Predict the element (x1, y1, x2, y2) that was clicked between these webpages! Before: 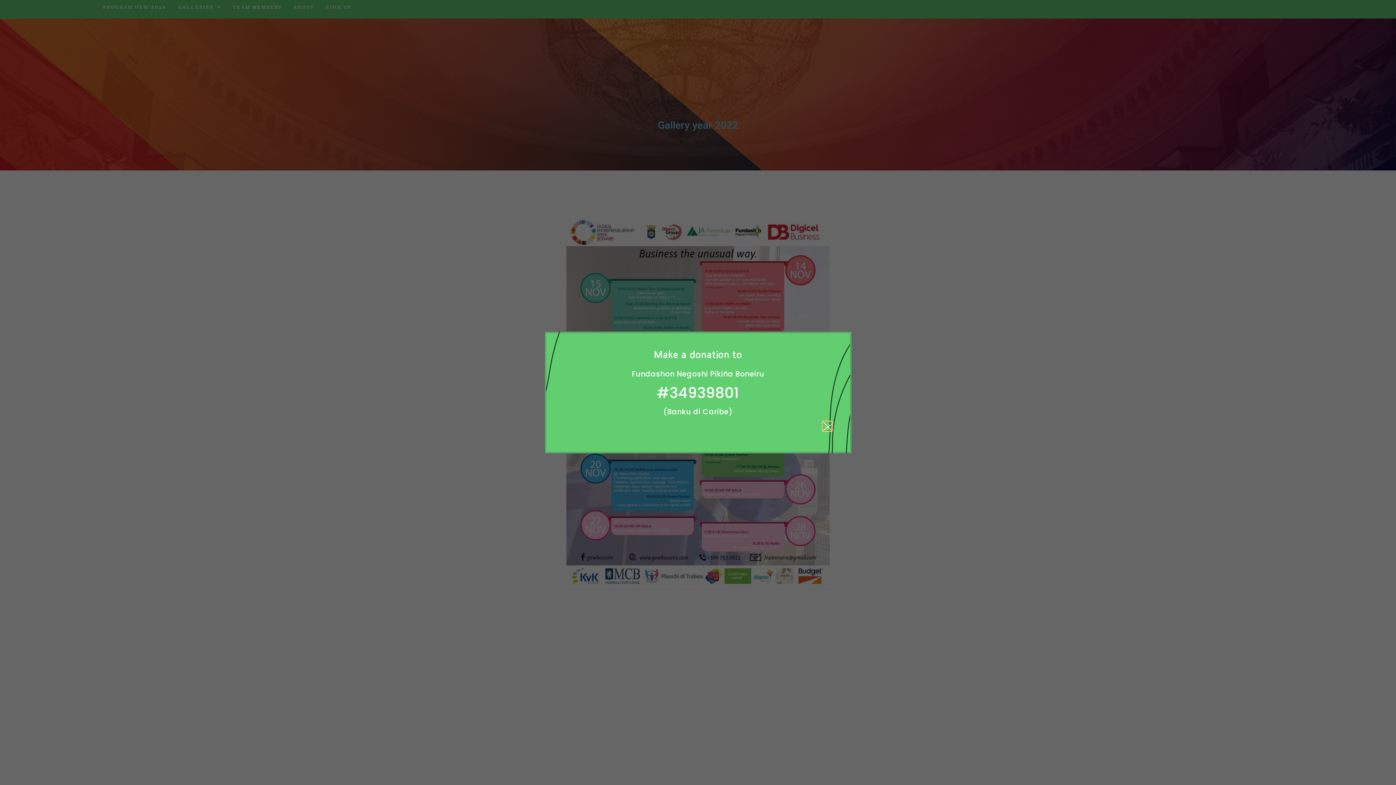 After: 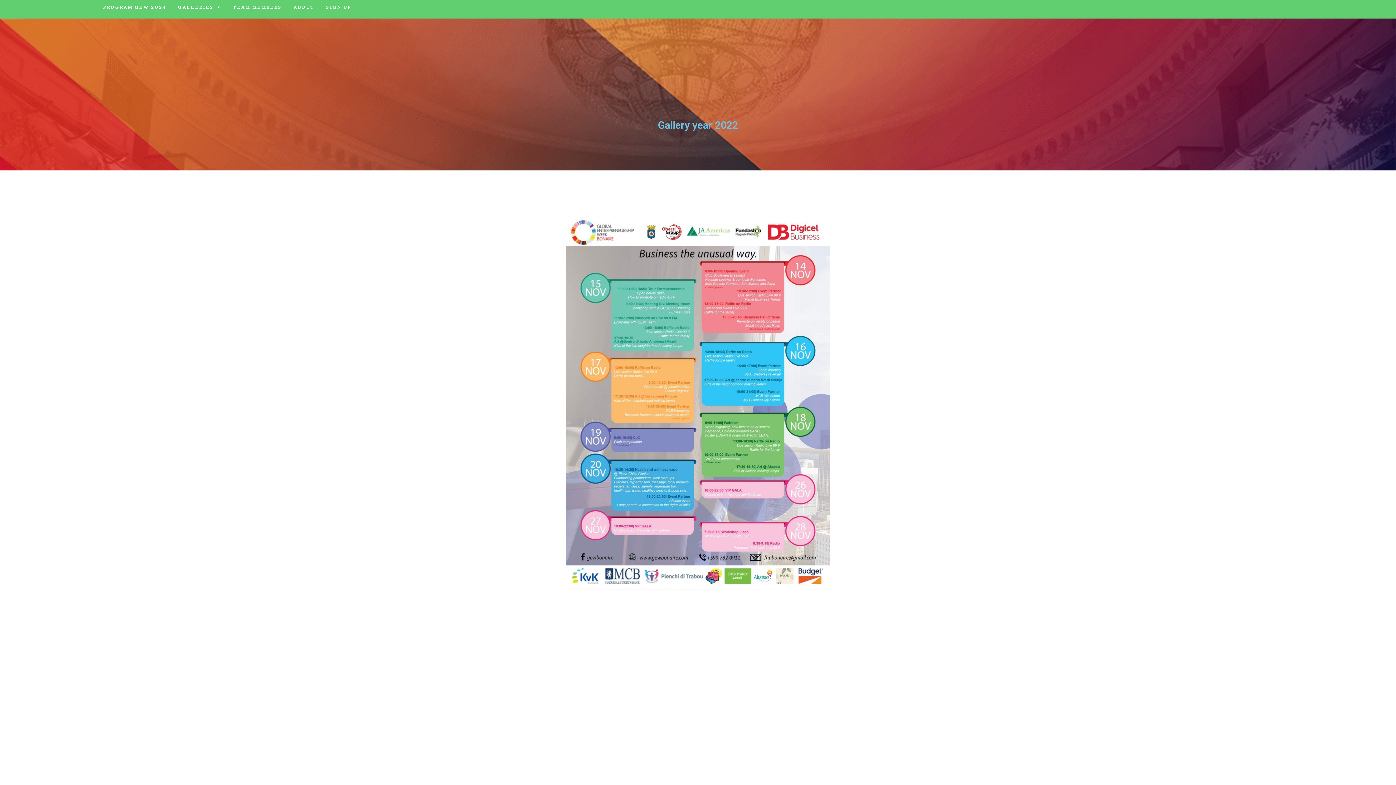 Action: bbox: (823, 422, 831, 431)